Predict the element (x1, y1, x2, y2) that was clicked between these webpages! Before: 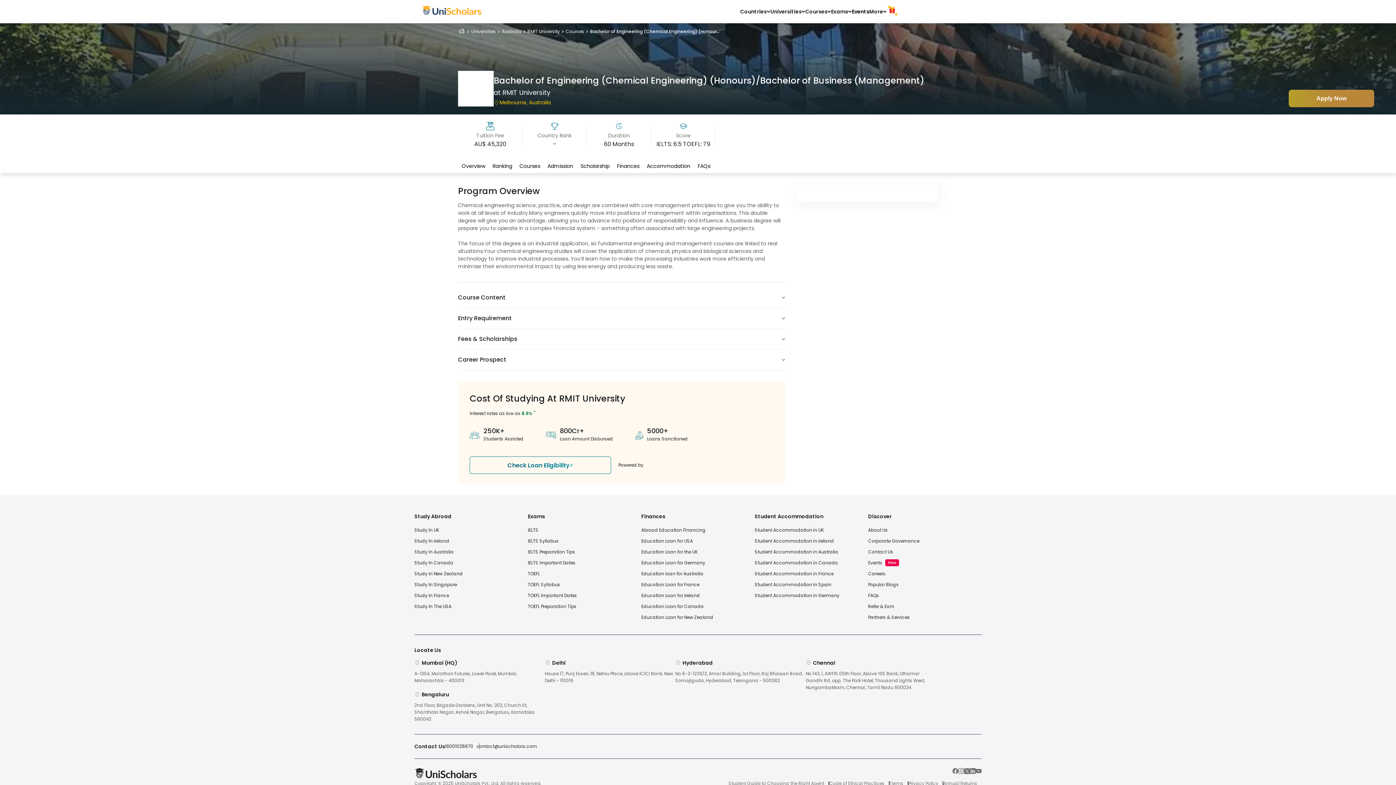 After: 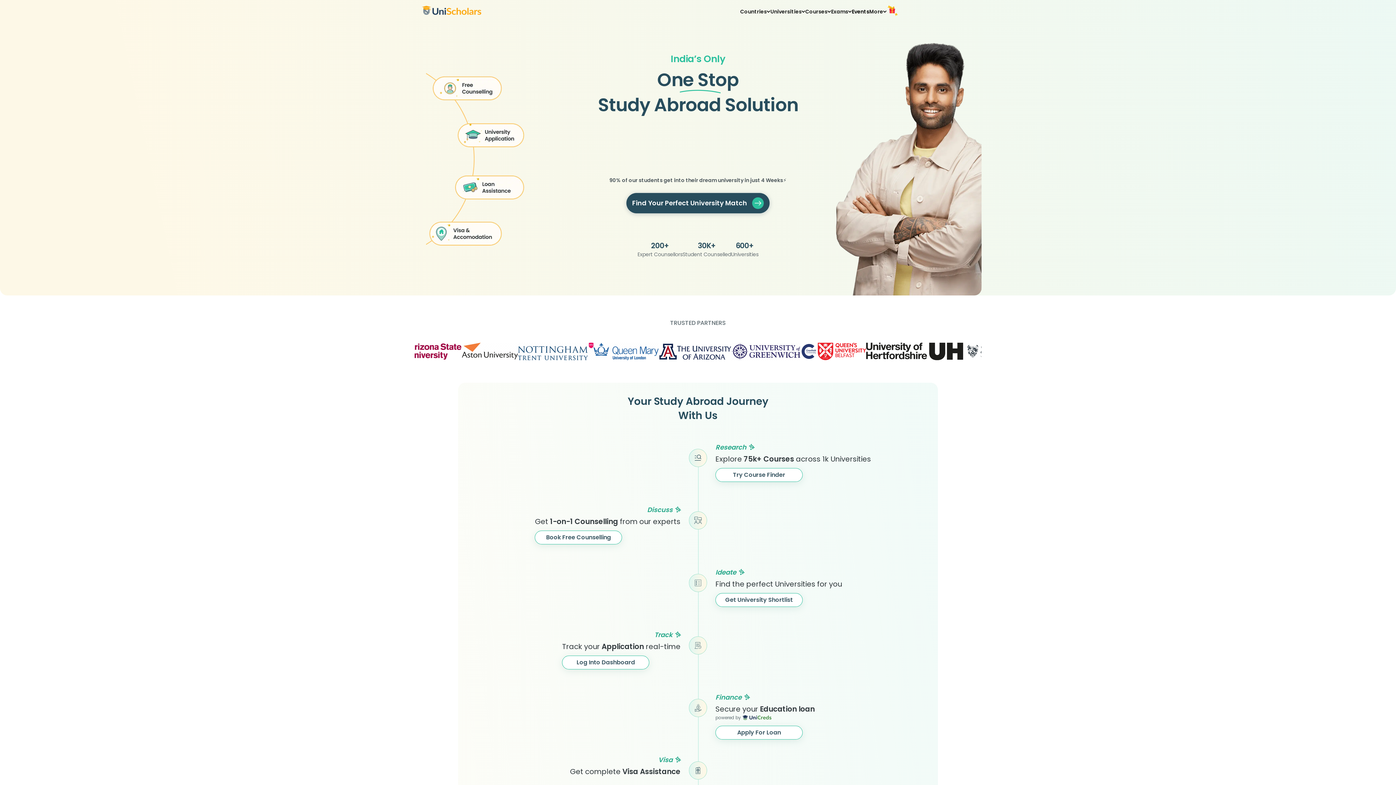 Action: bbox: (421, 8, 481, 17)